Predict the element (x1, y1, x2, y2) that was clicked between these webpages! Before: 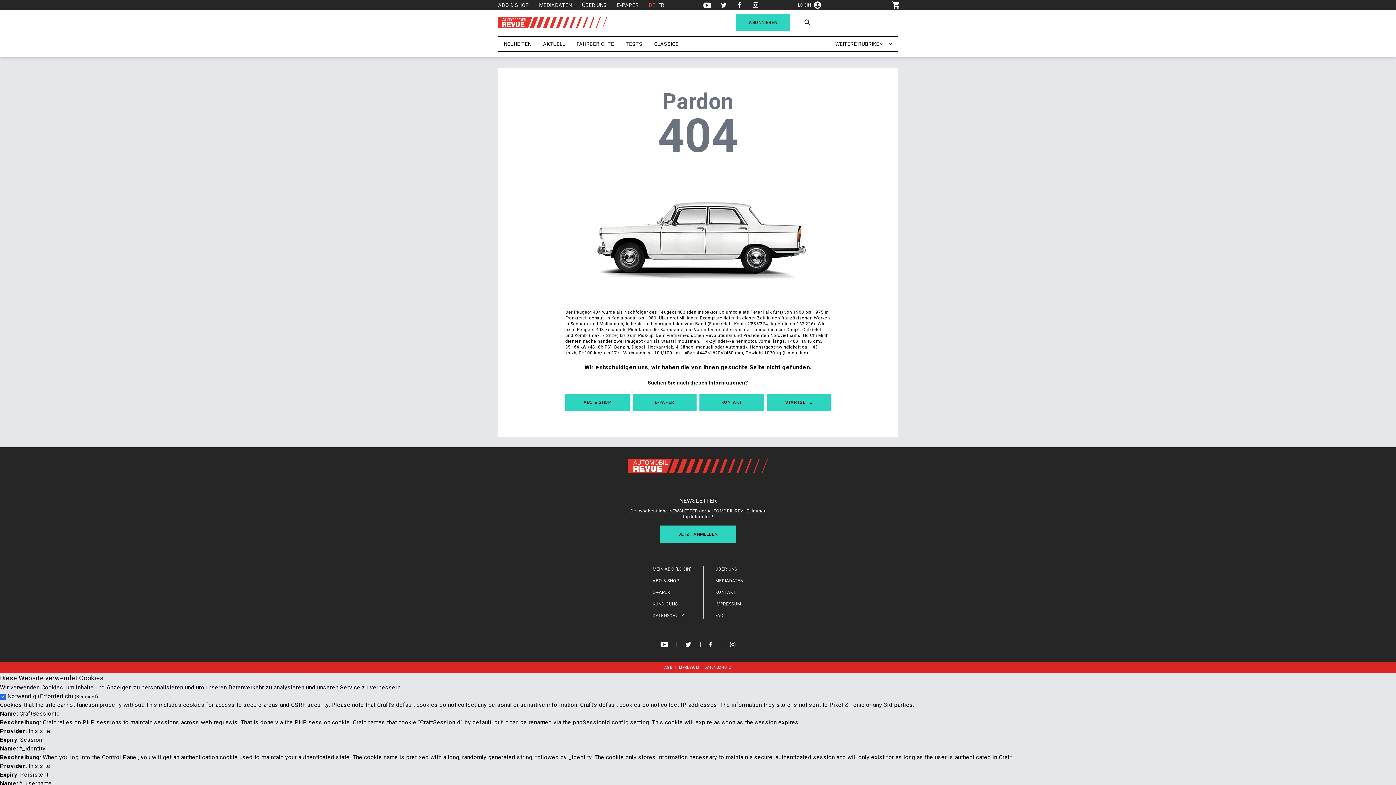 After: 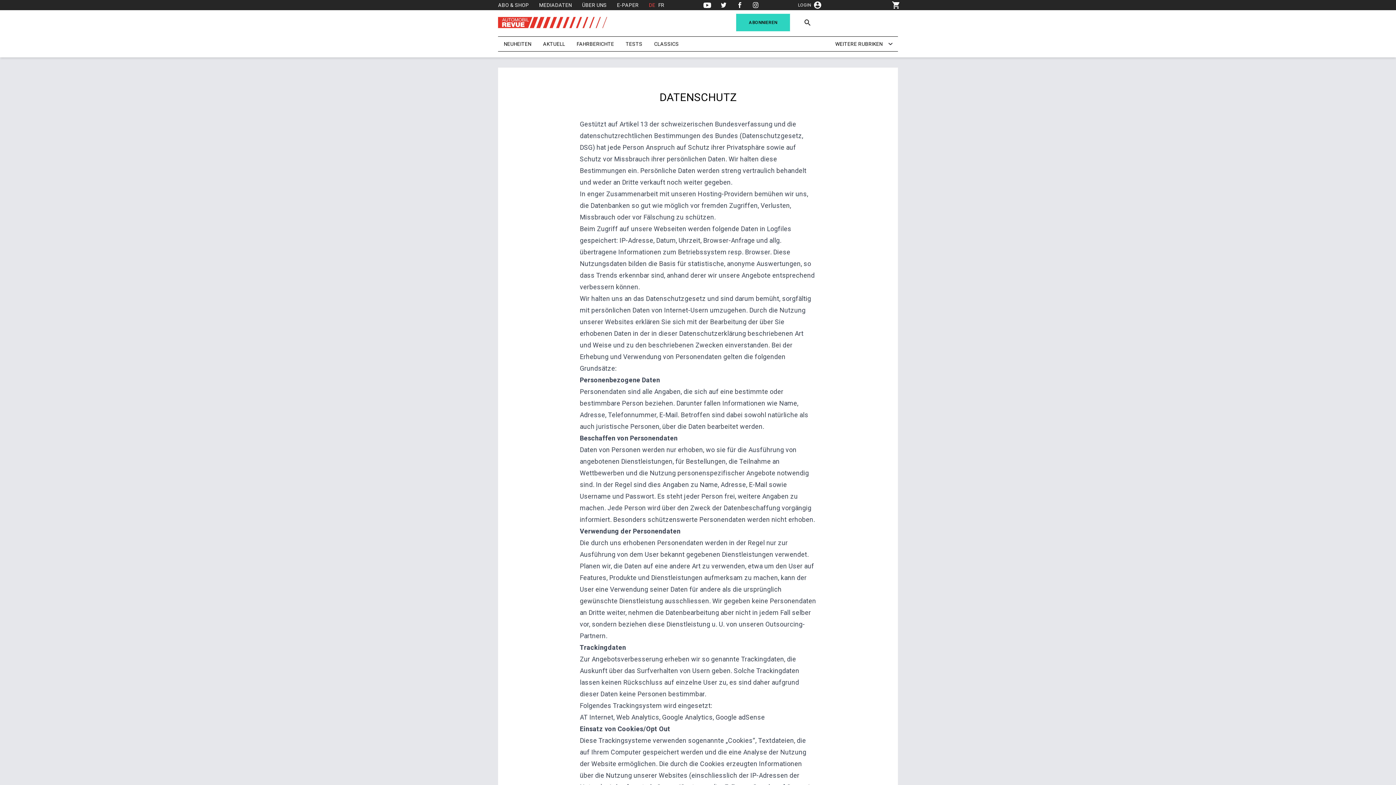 Action: label: DATENSCHUTZ bbox: (652, 613, 684, 618)